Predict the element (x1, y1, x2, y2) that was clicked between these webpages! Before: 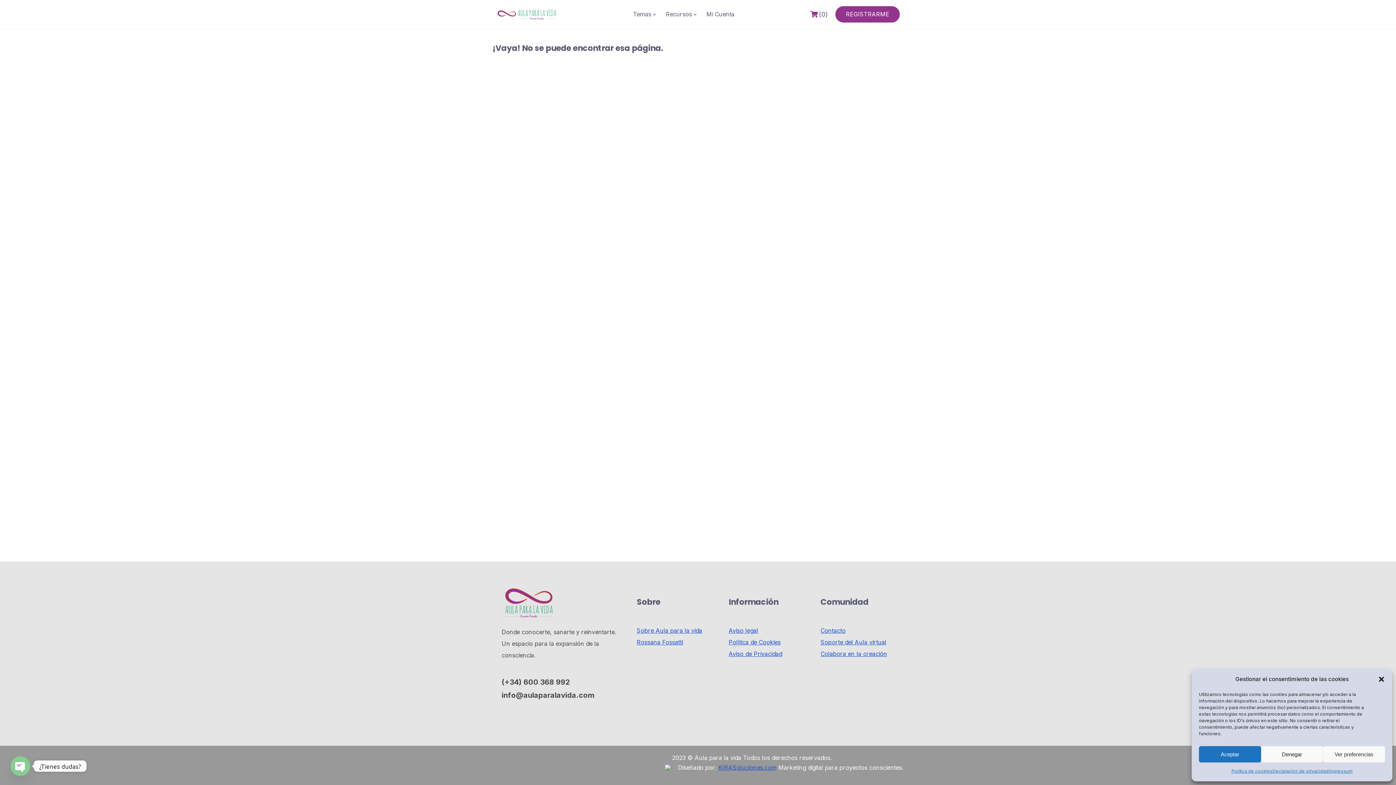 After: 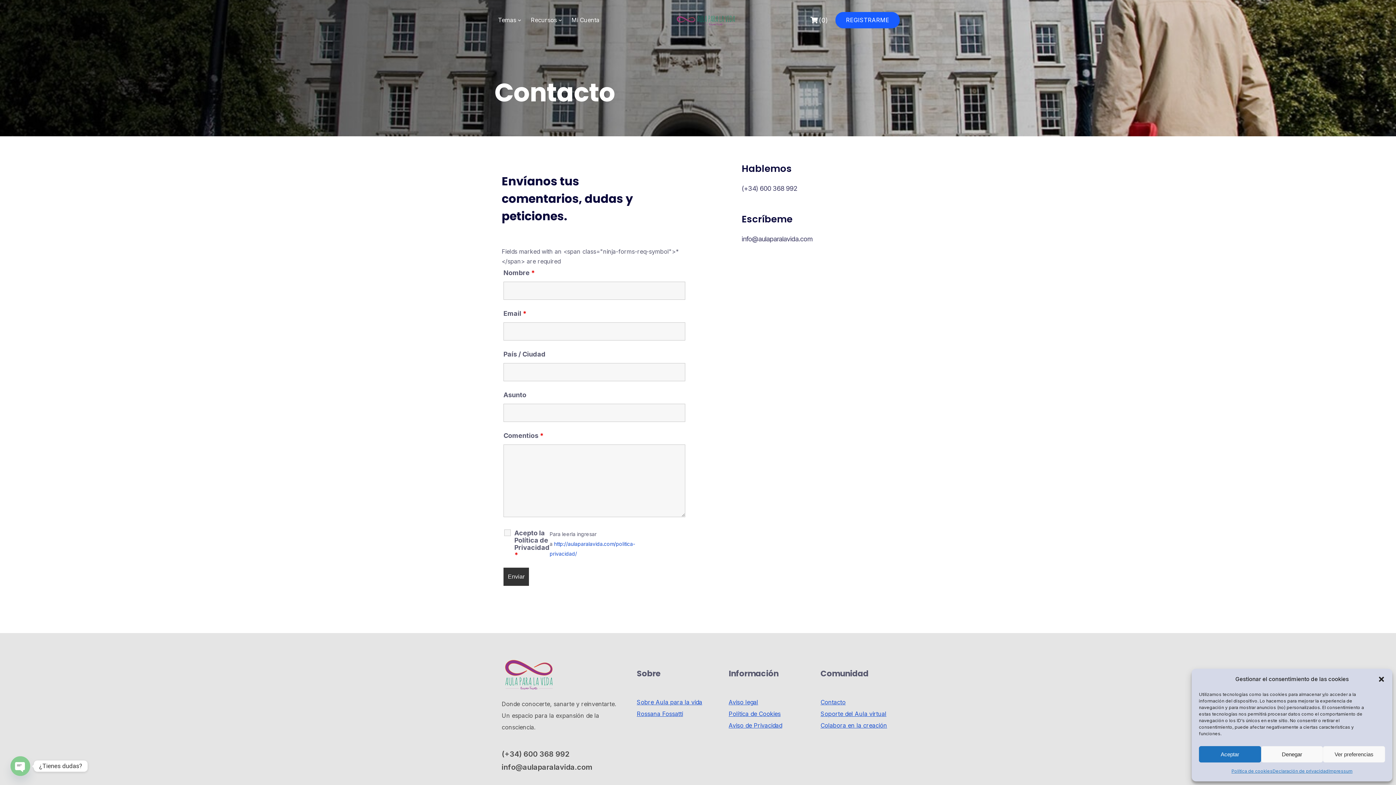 Action: bbox: (820, 638, 886, 646) label: Soporte del Aula virtual